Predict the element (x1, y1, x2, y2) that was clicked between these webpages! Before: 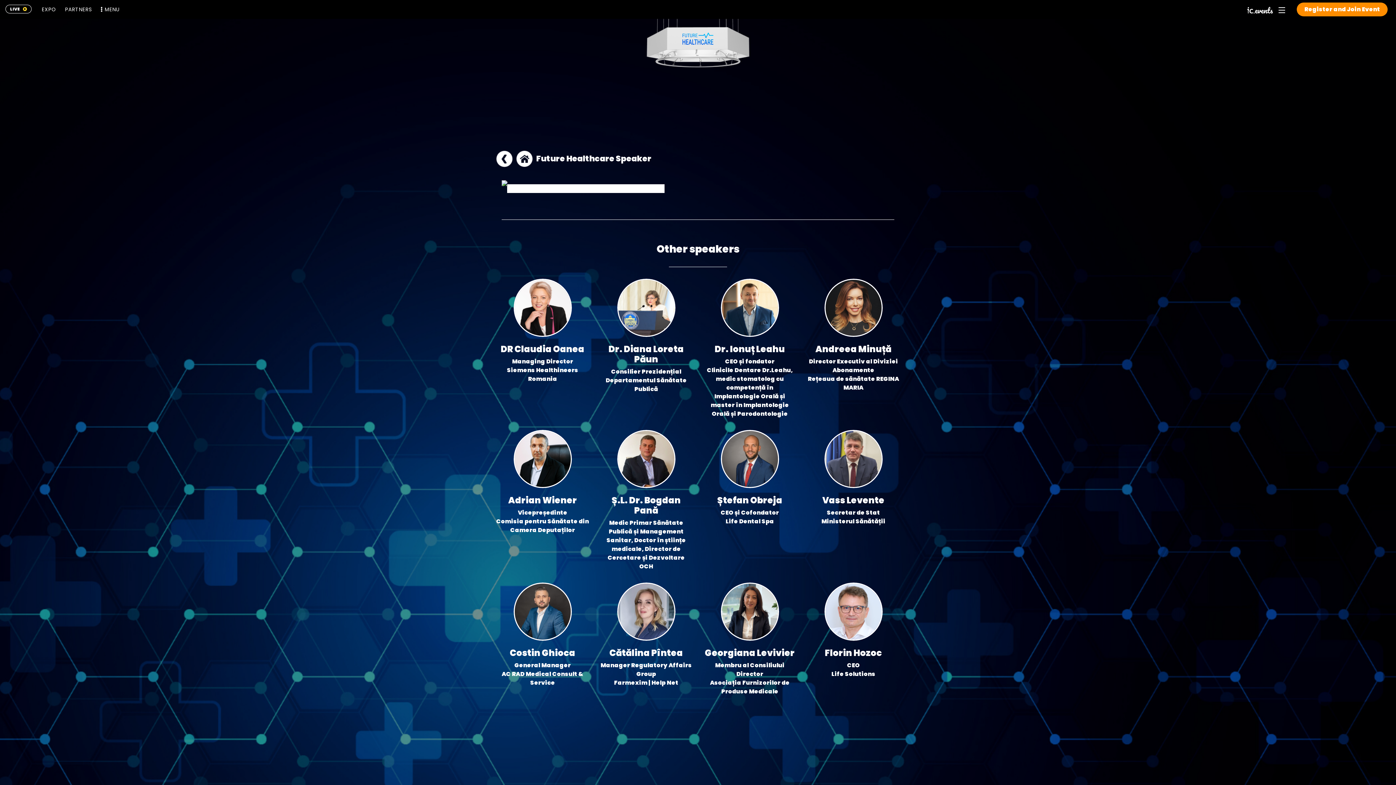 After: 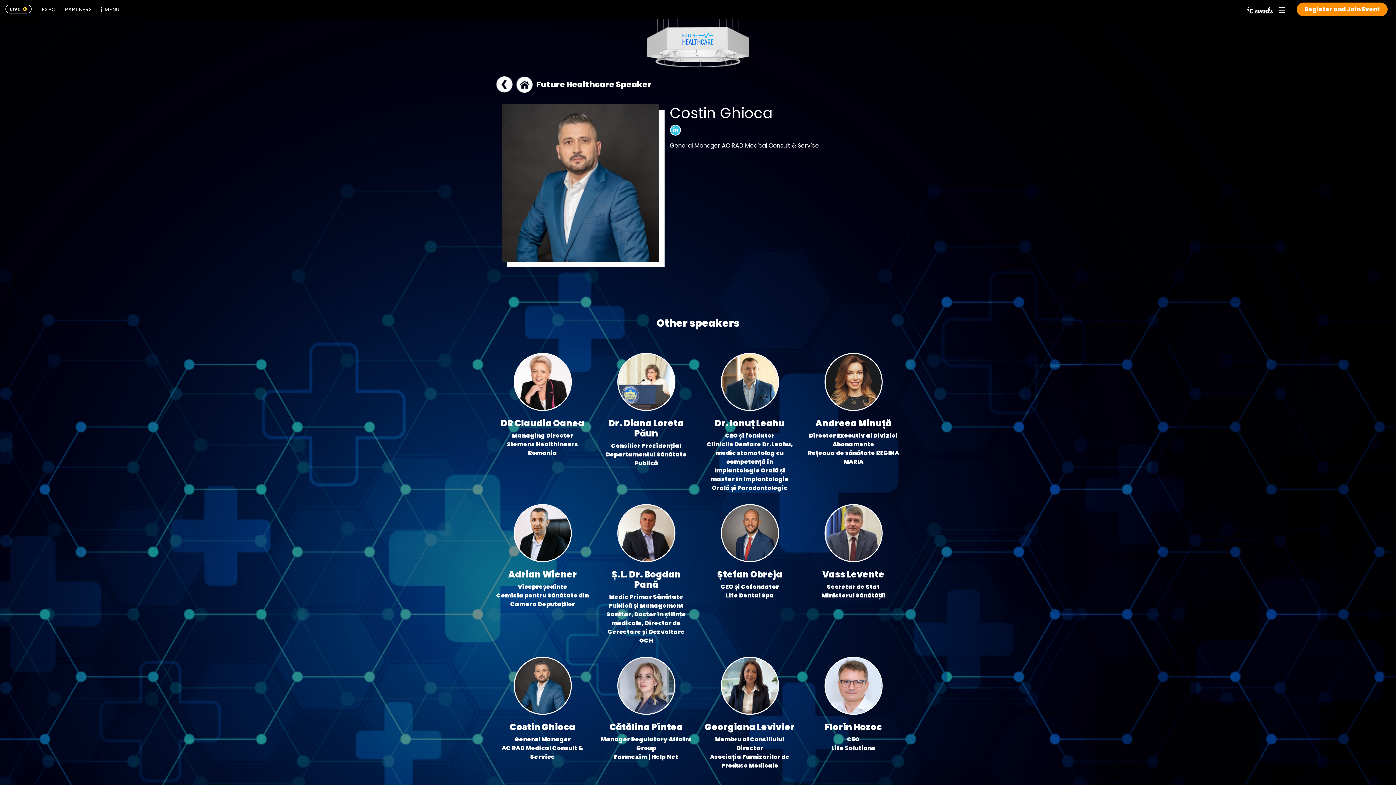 Action: label: Costin Ghioca

General Manager
AC RAD Medical Consult & Service bbox: (496, 582, 589, 687)